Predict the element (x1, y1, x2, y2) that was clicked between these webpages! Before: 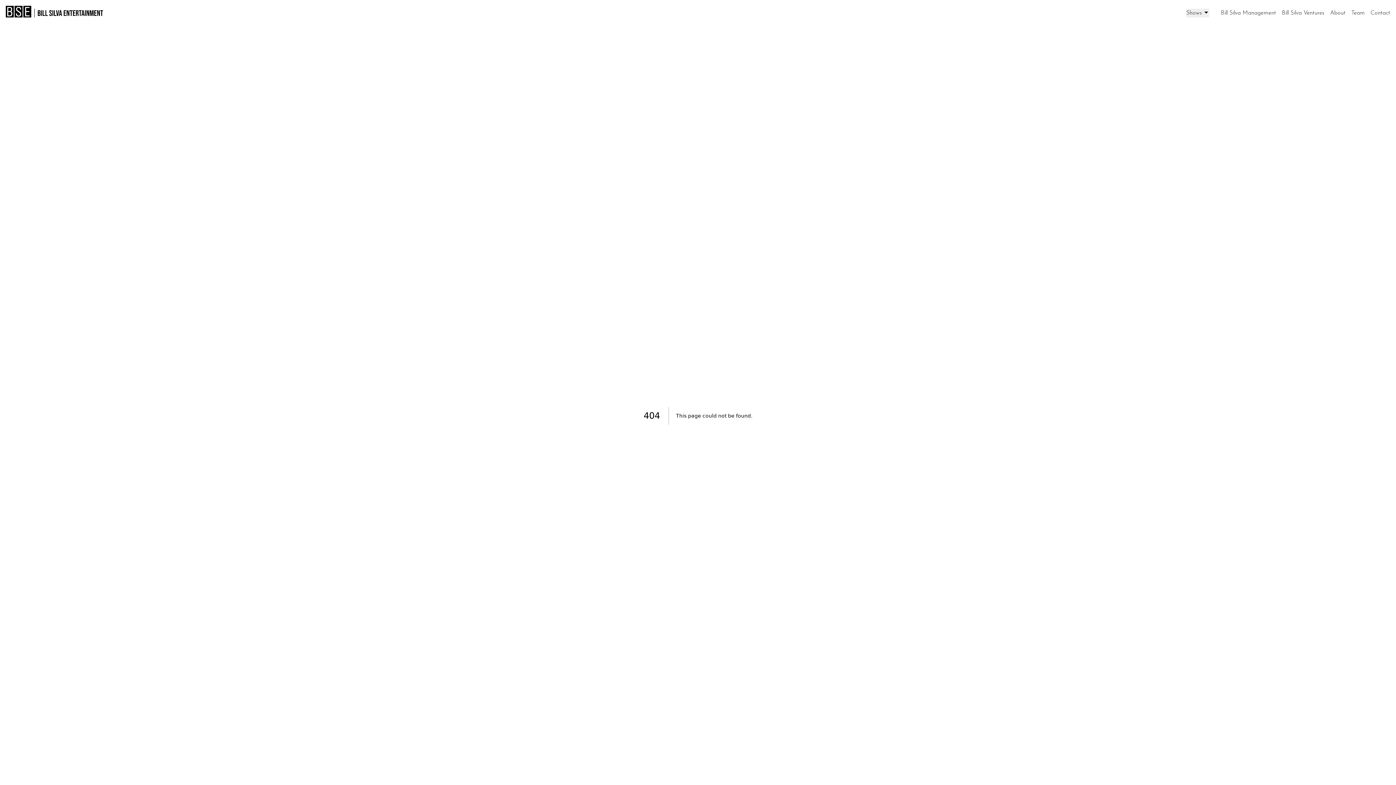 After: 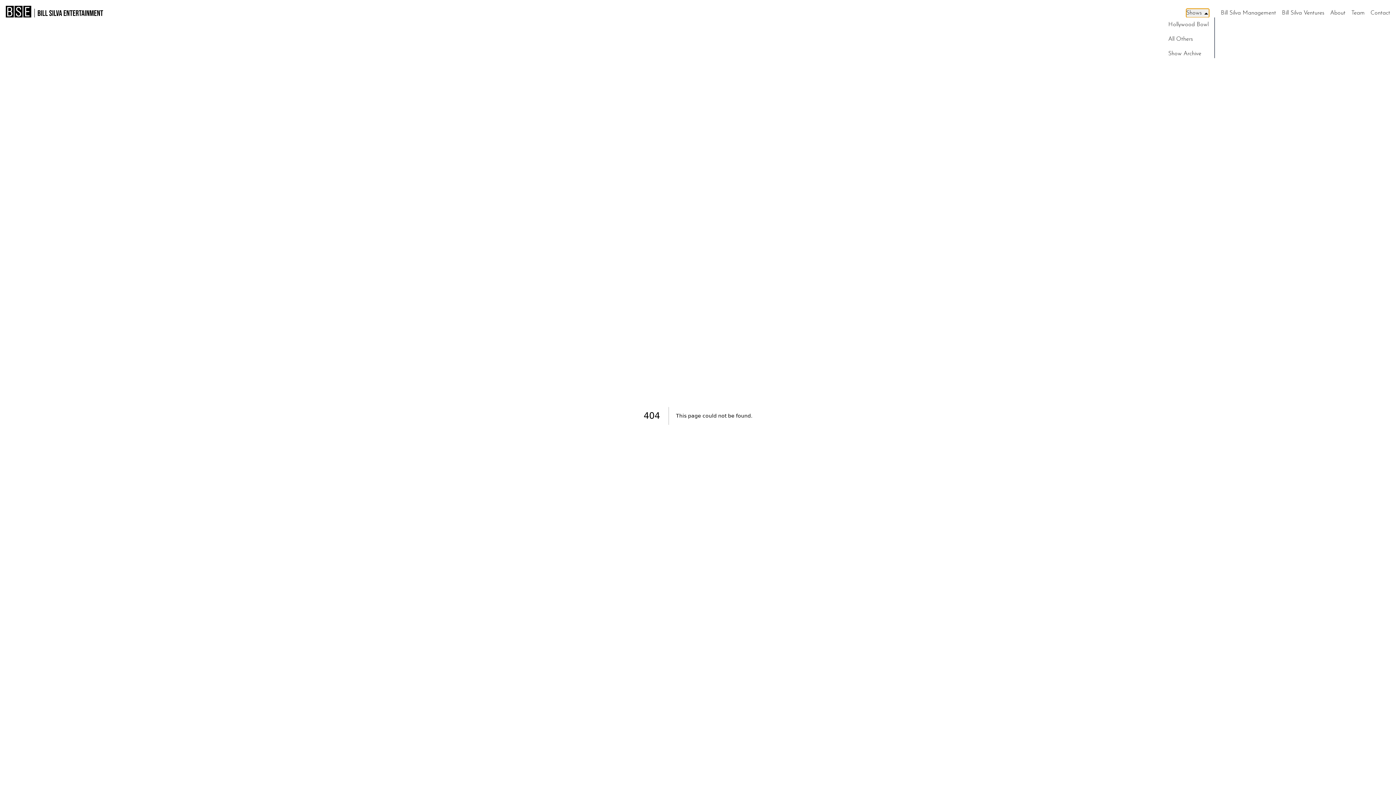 Action: label: Shows bbox: (1186, 8, 1209, 17)